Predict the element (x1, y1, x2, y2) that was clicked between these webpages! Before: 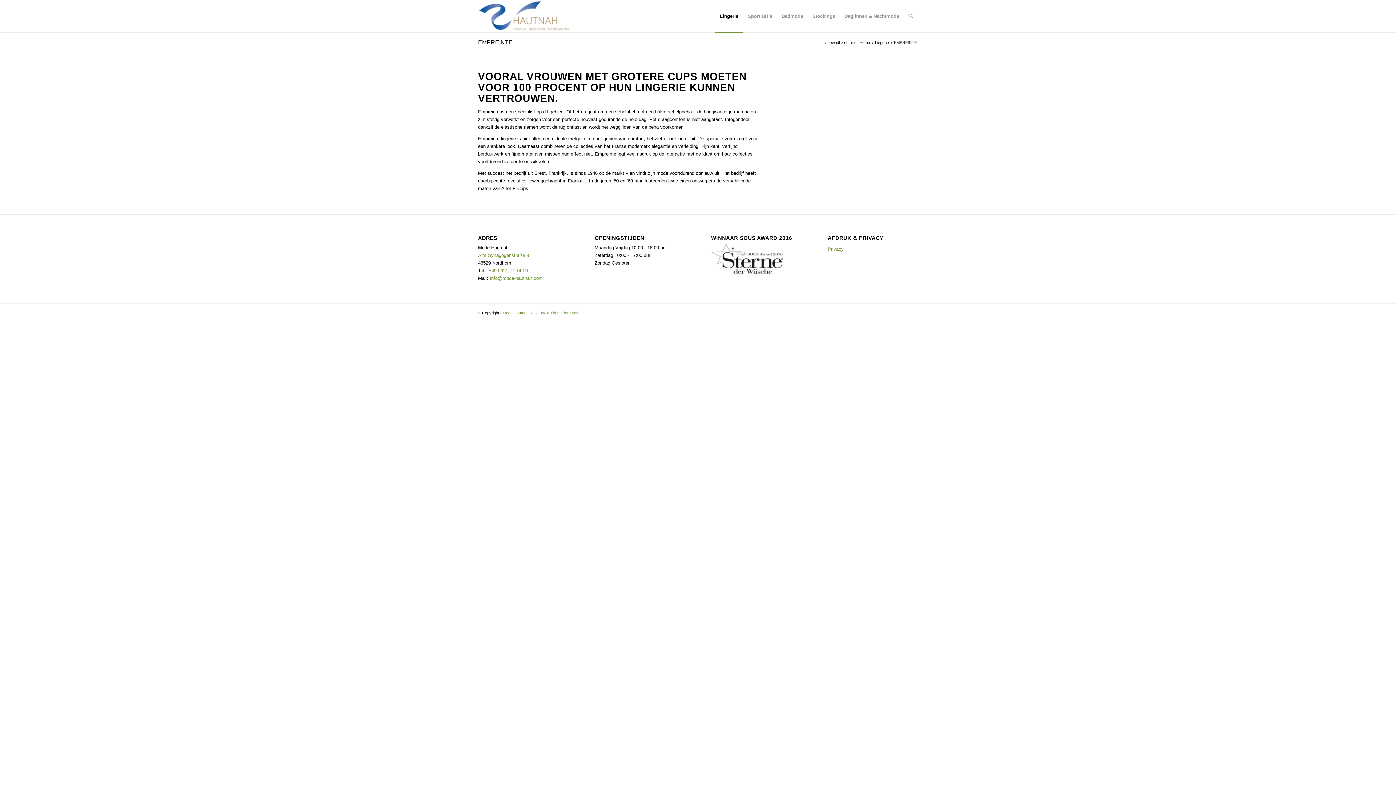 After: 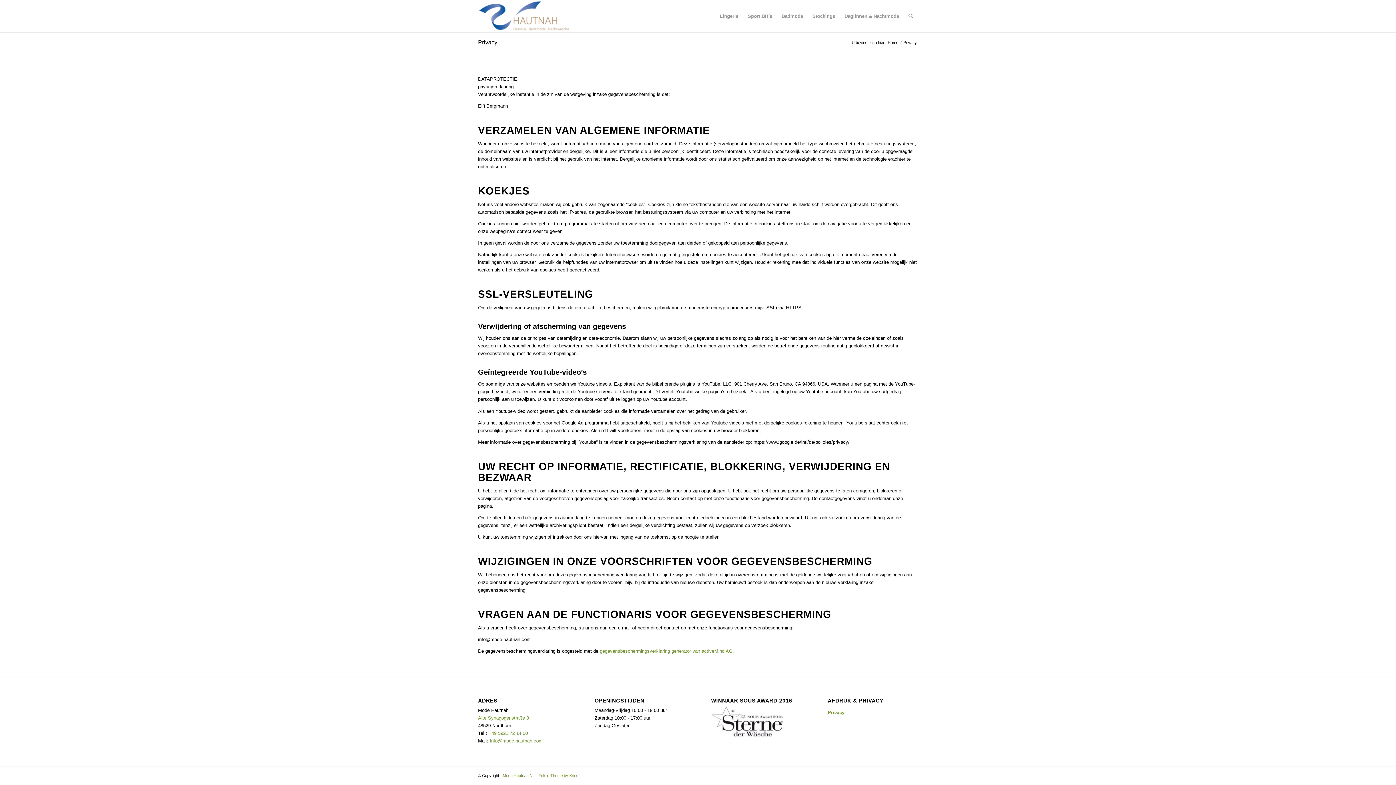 Action: label: Privacy bbox: (827, 244, 918, 255)